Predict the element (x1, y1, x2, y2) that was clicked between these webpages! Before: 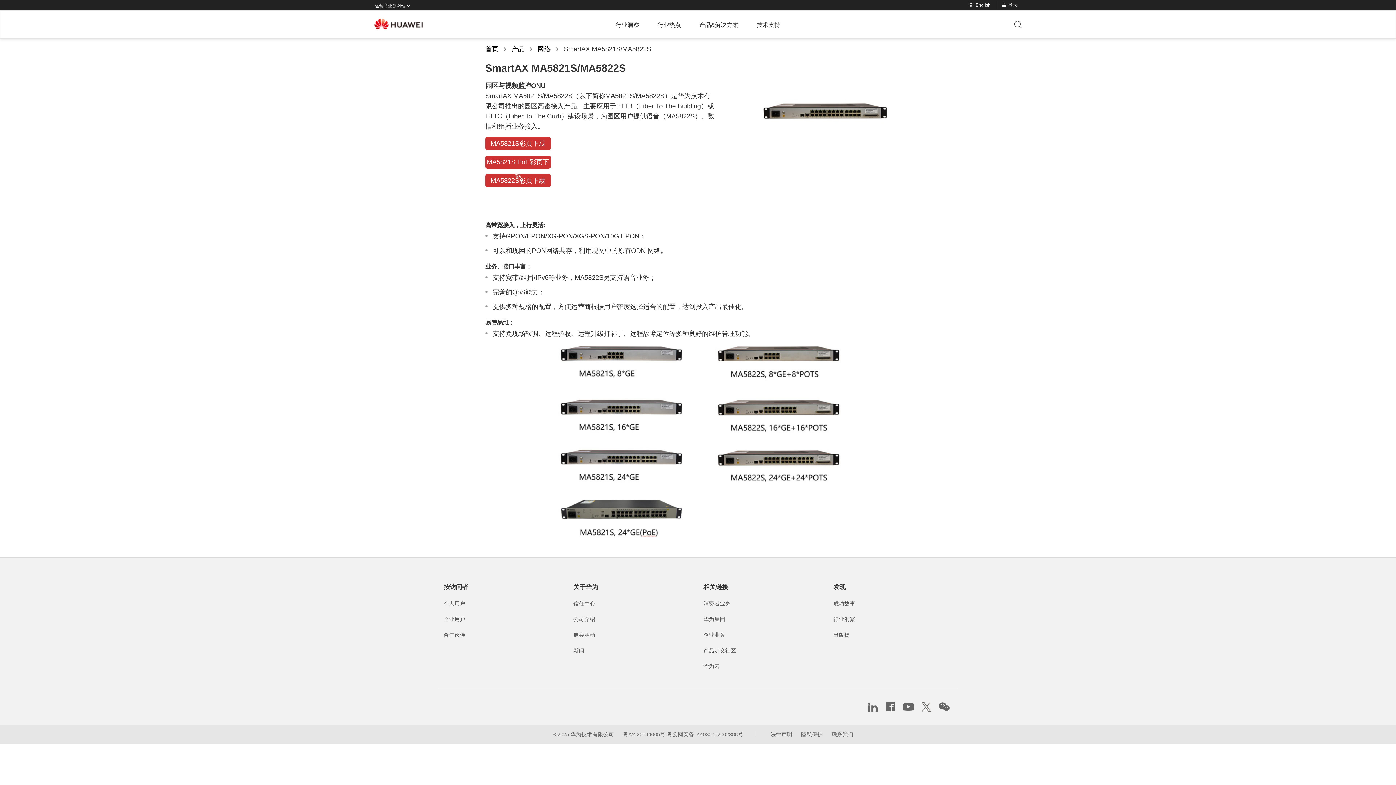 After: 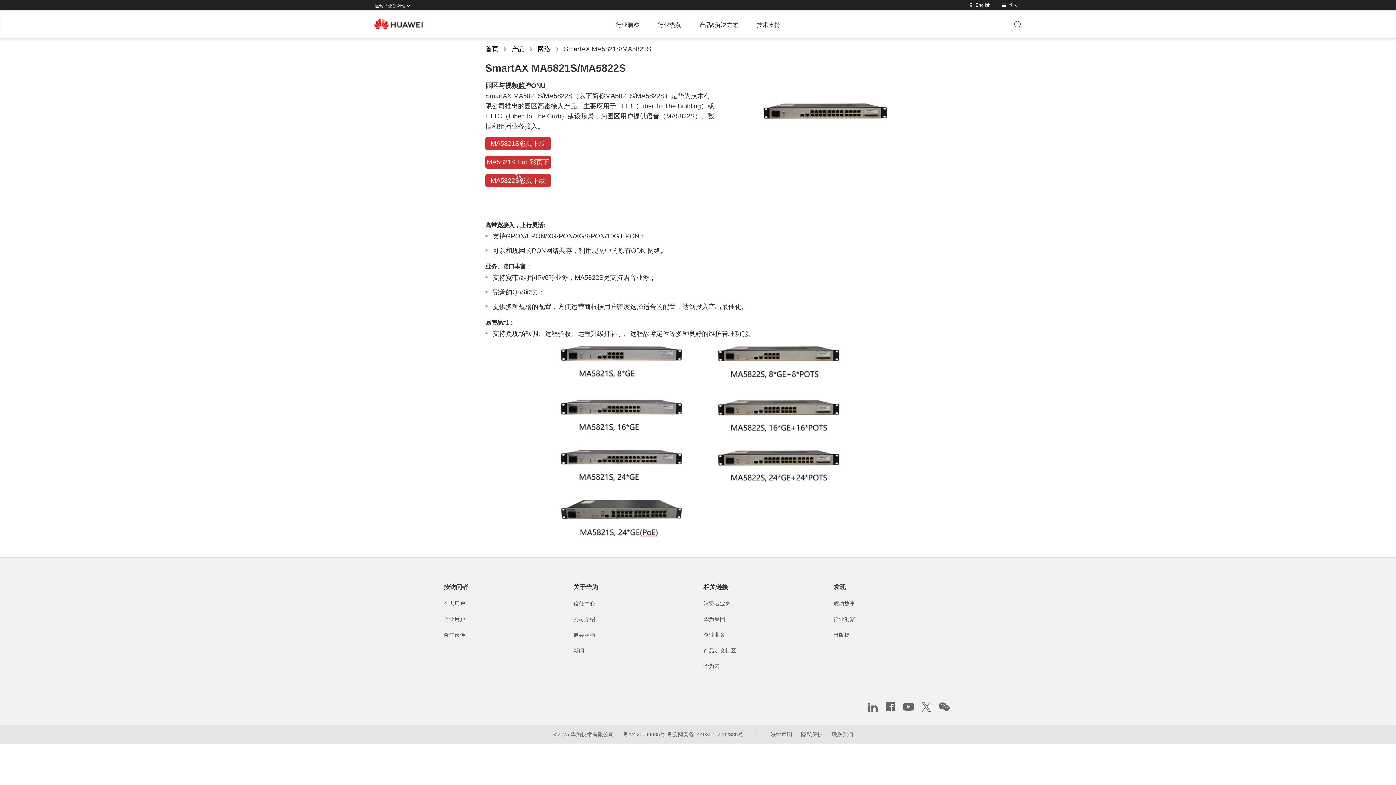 Action: label: 法律声明 bbox: (770, 732, 792, 737)